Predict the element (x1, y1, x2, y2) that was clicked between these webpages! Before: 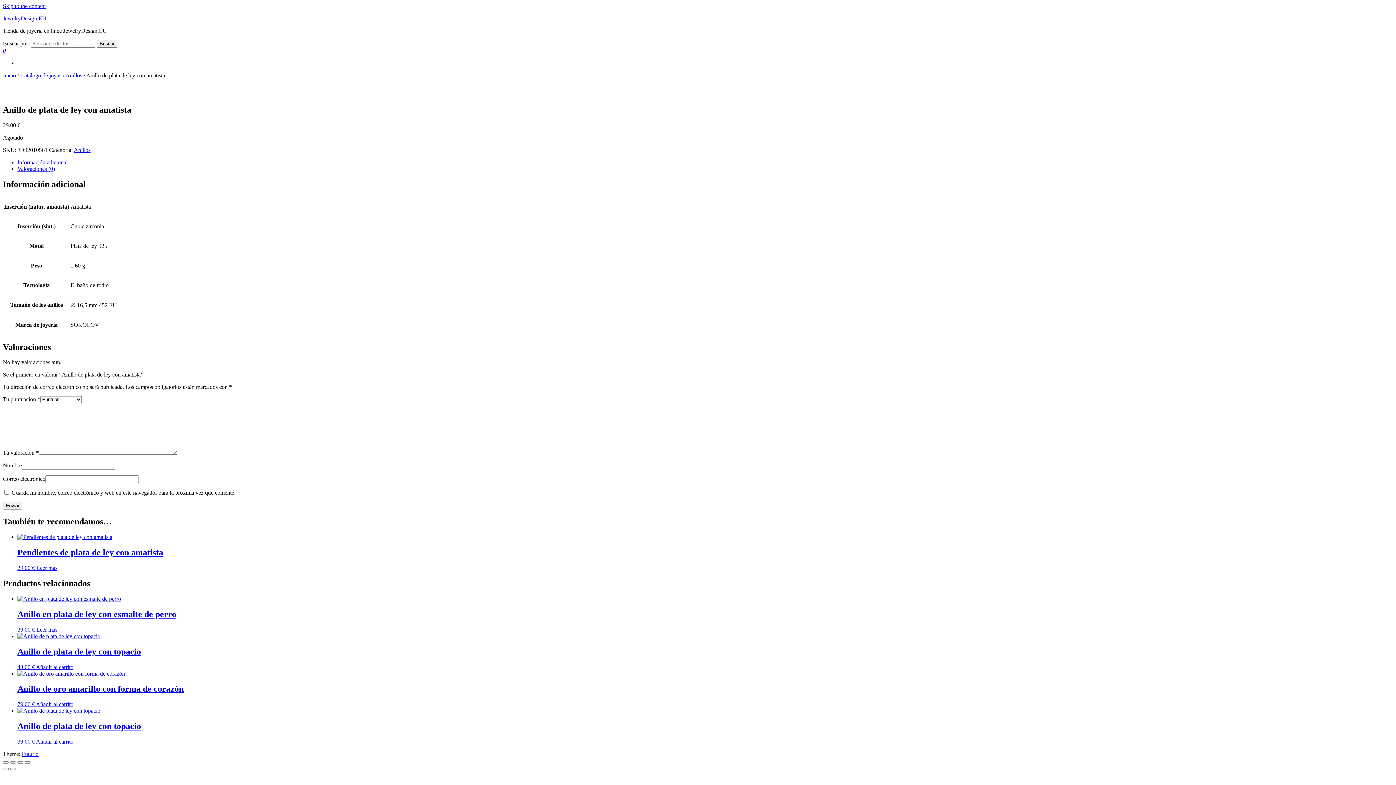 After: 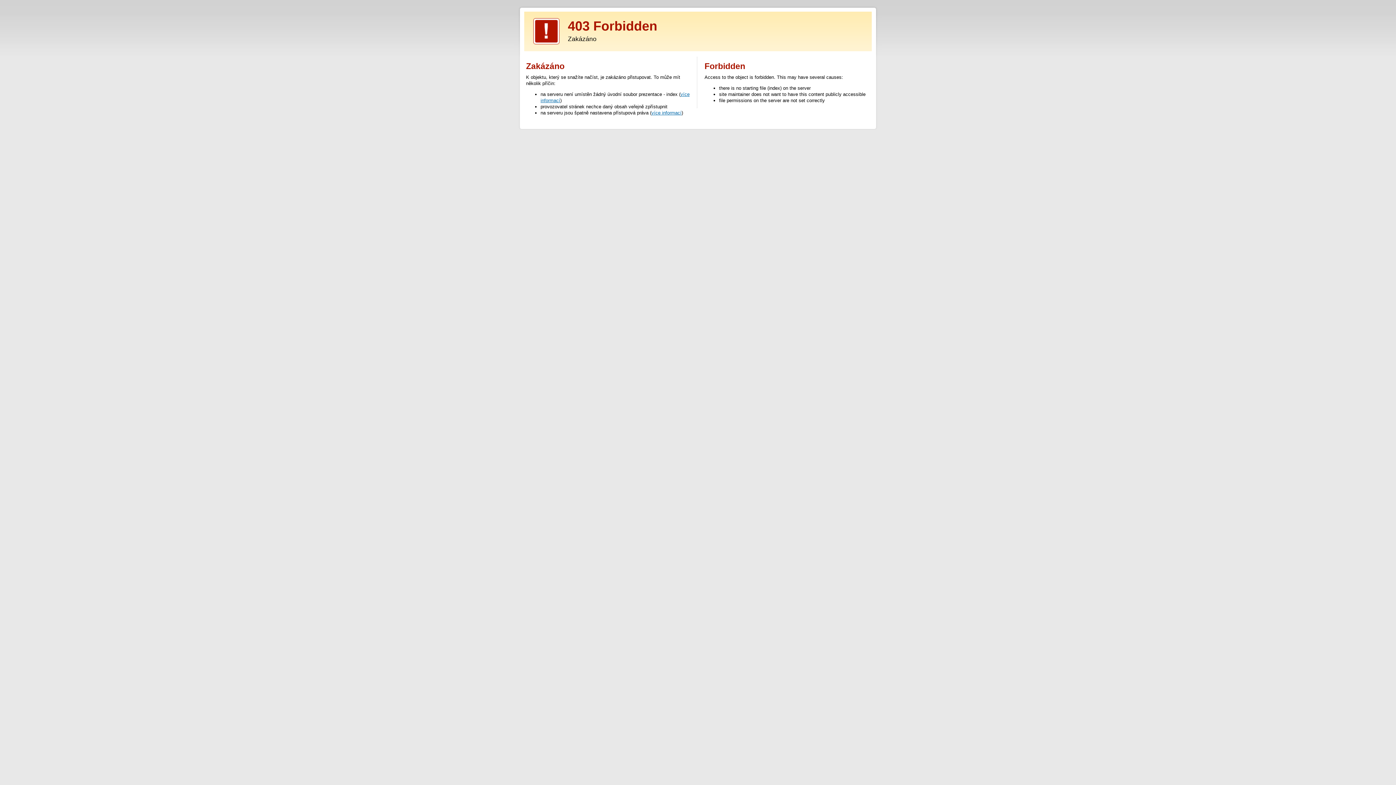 Action: bbox: (21, 751, 38, 757) label: Futurio